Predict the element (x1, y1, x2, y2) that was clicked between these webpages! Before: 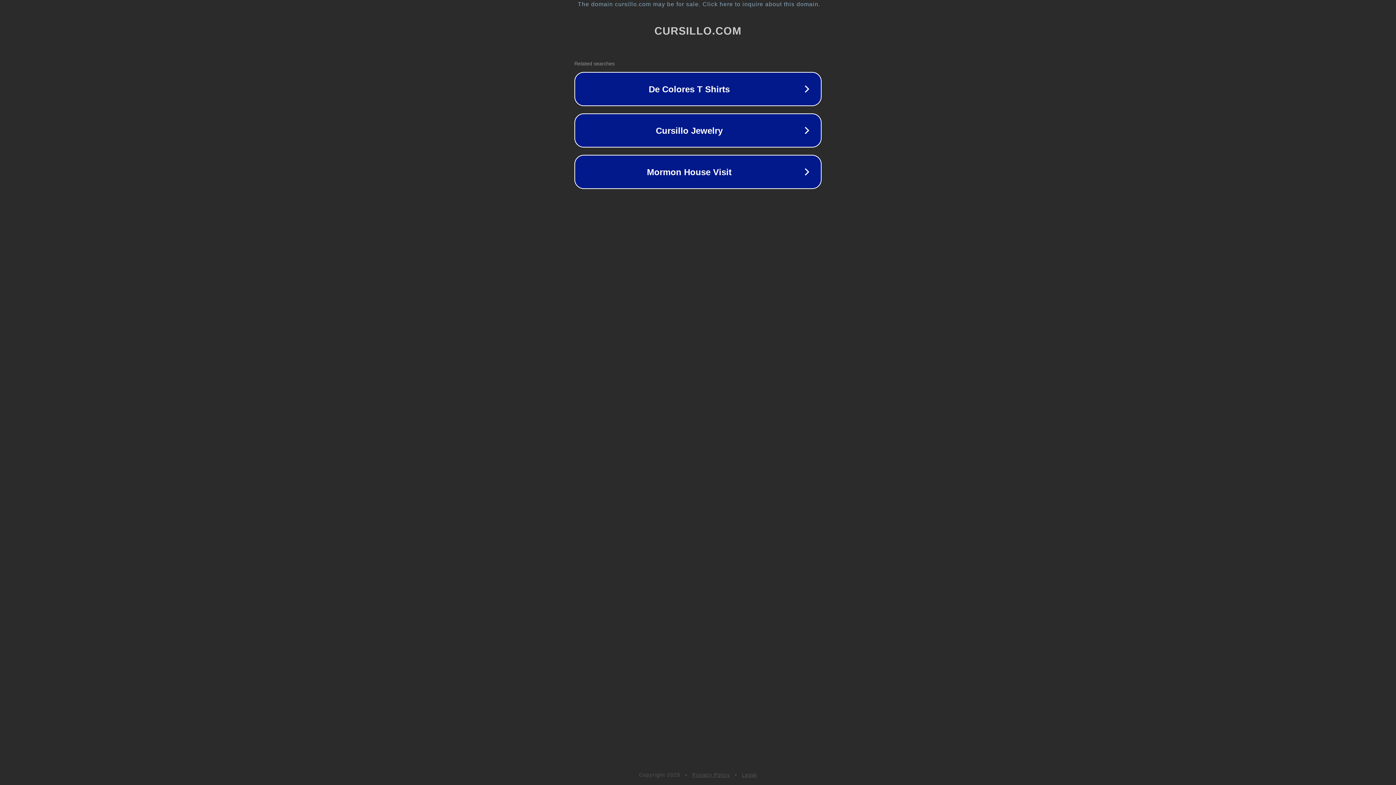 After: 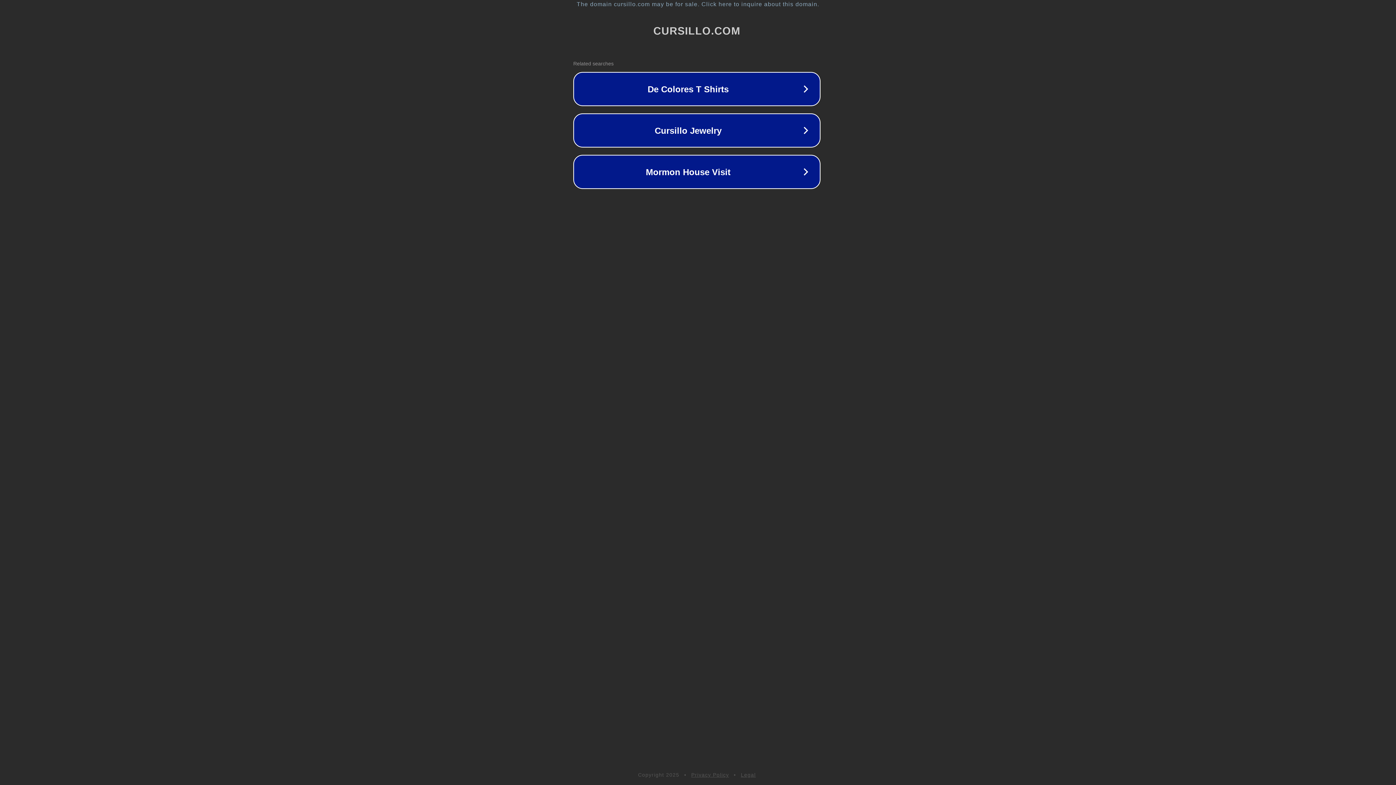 Action: label: The domain cursillo.com may be for sale. Click here to inquire about this domain. bbox: (1, 1, 1397, 7)